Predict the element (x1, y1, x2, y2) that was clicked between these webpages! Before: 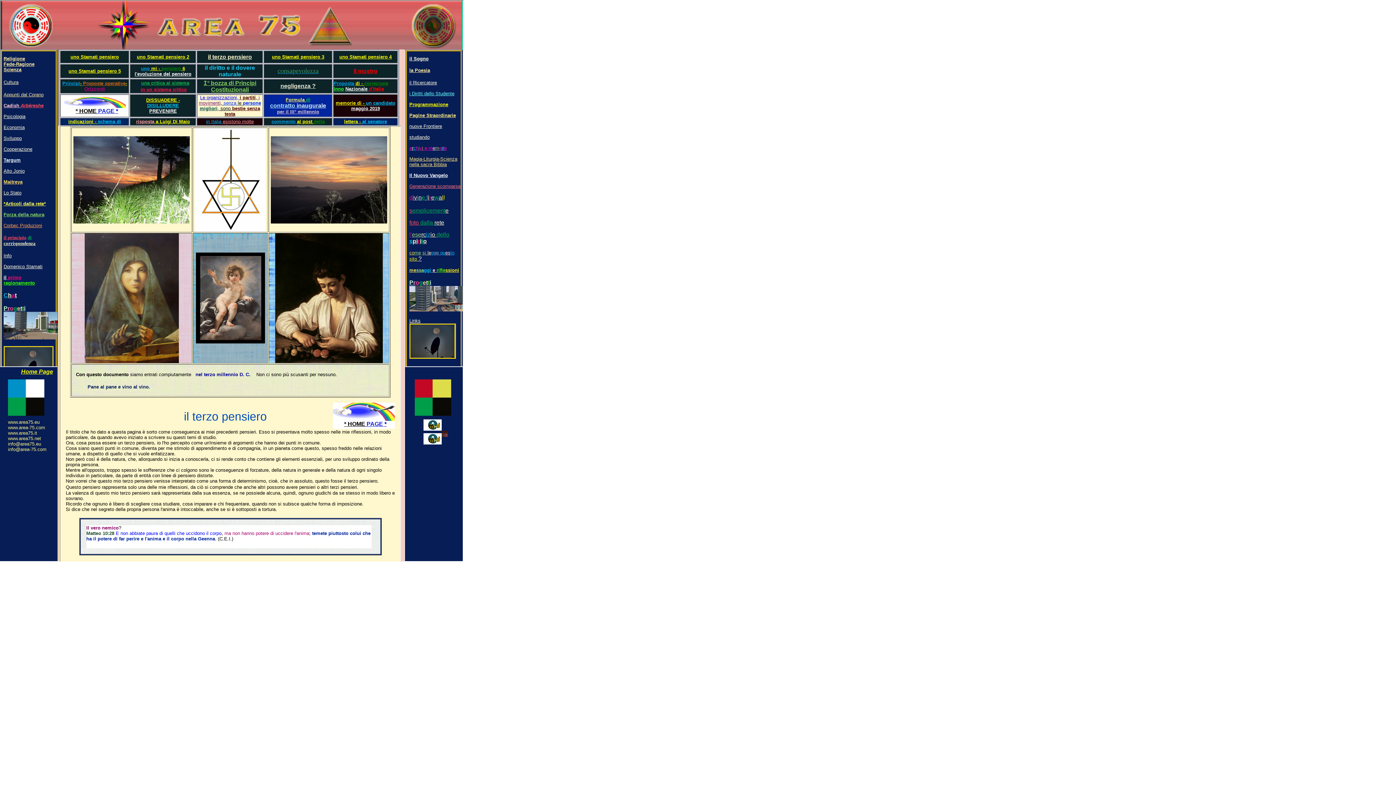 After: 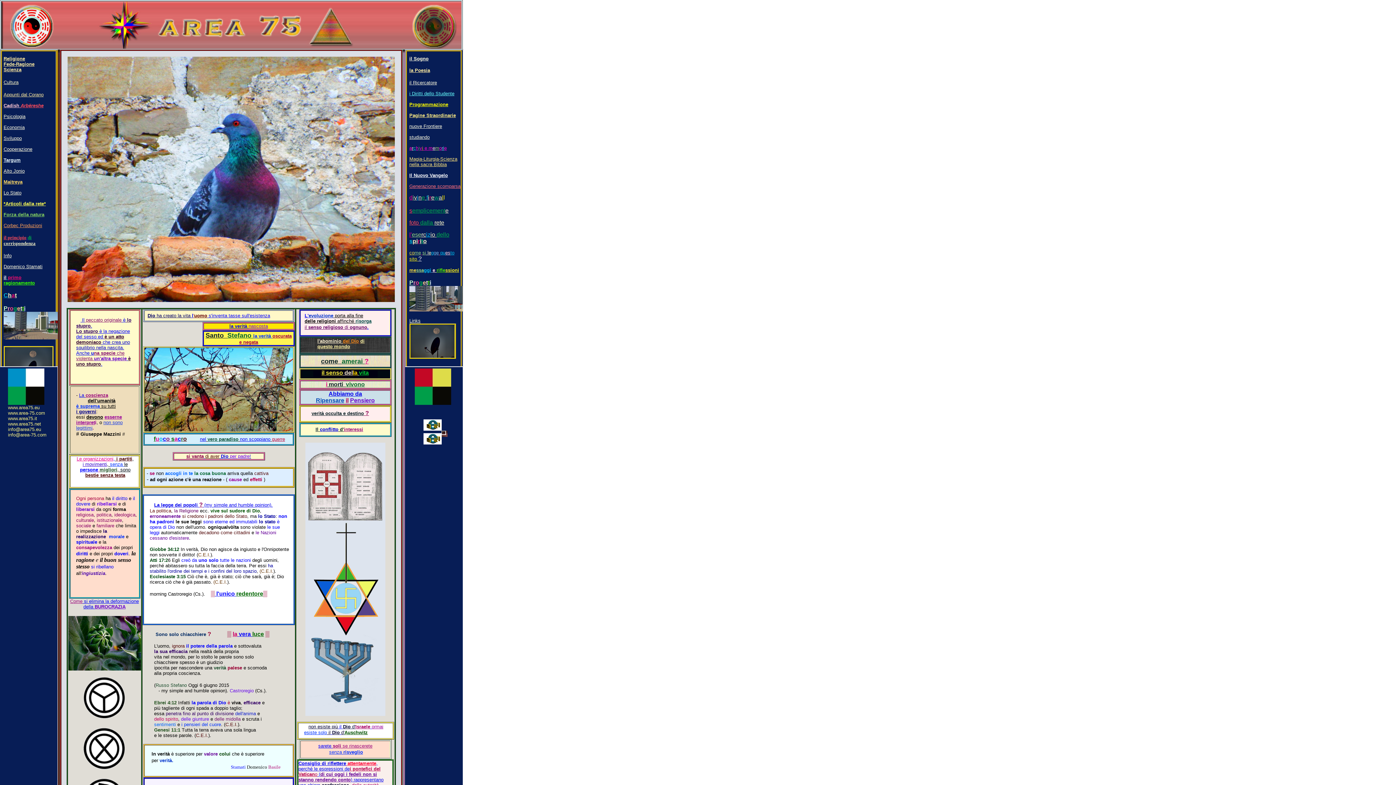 Action: label: Home Page bbox: (21, 368, 53, 374)